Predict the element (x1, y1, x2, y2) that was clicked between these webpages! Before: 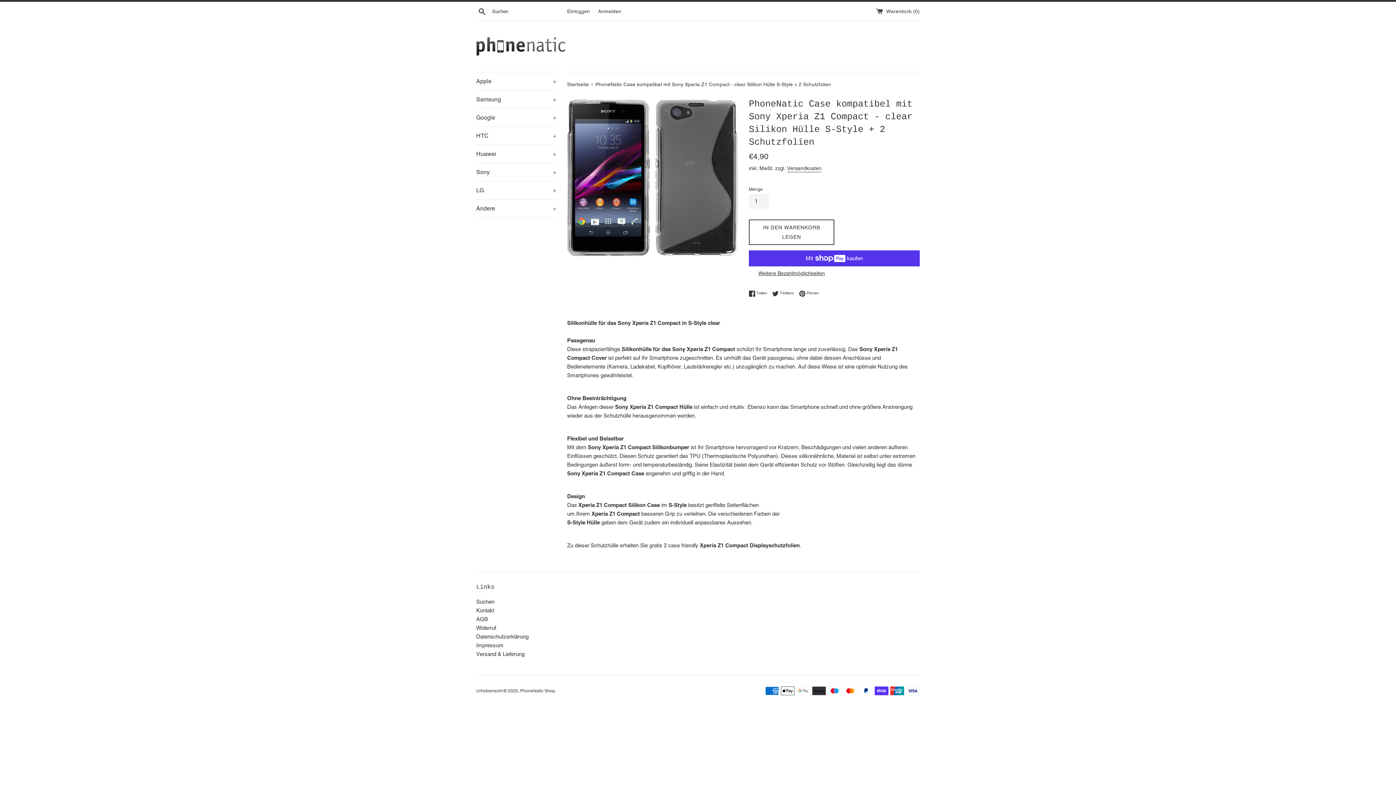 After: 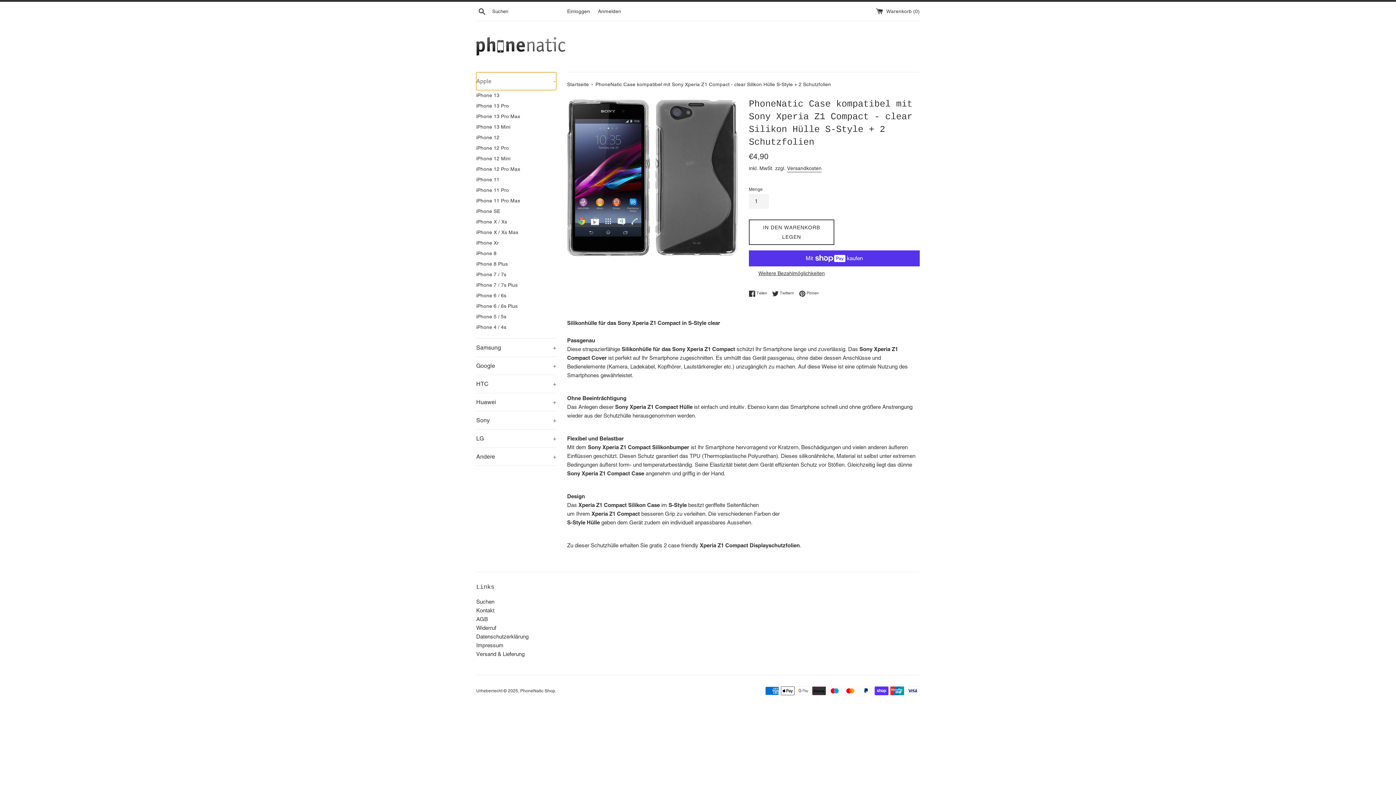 Action: label: Apple
+ bbox: (476, 72, 556, 90)